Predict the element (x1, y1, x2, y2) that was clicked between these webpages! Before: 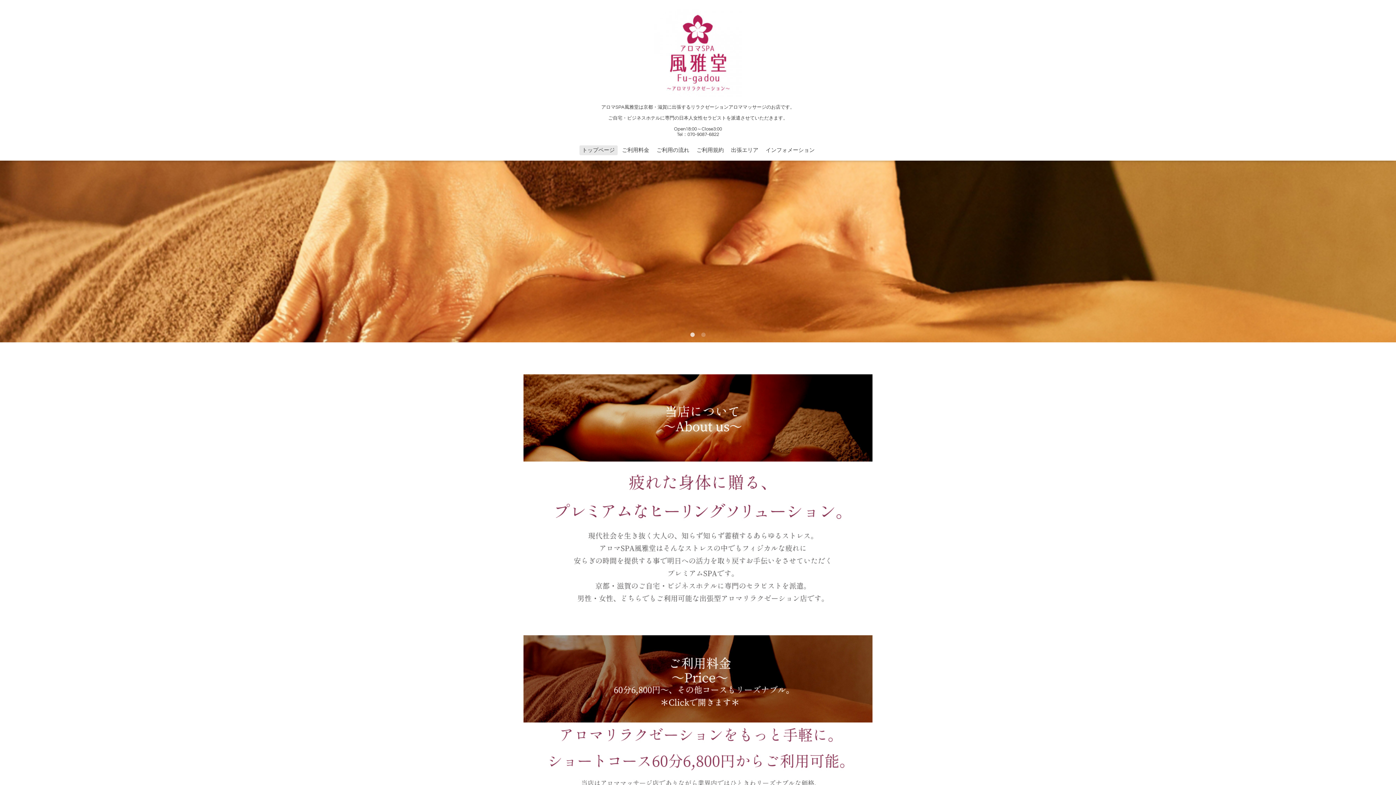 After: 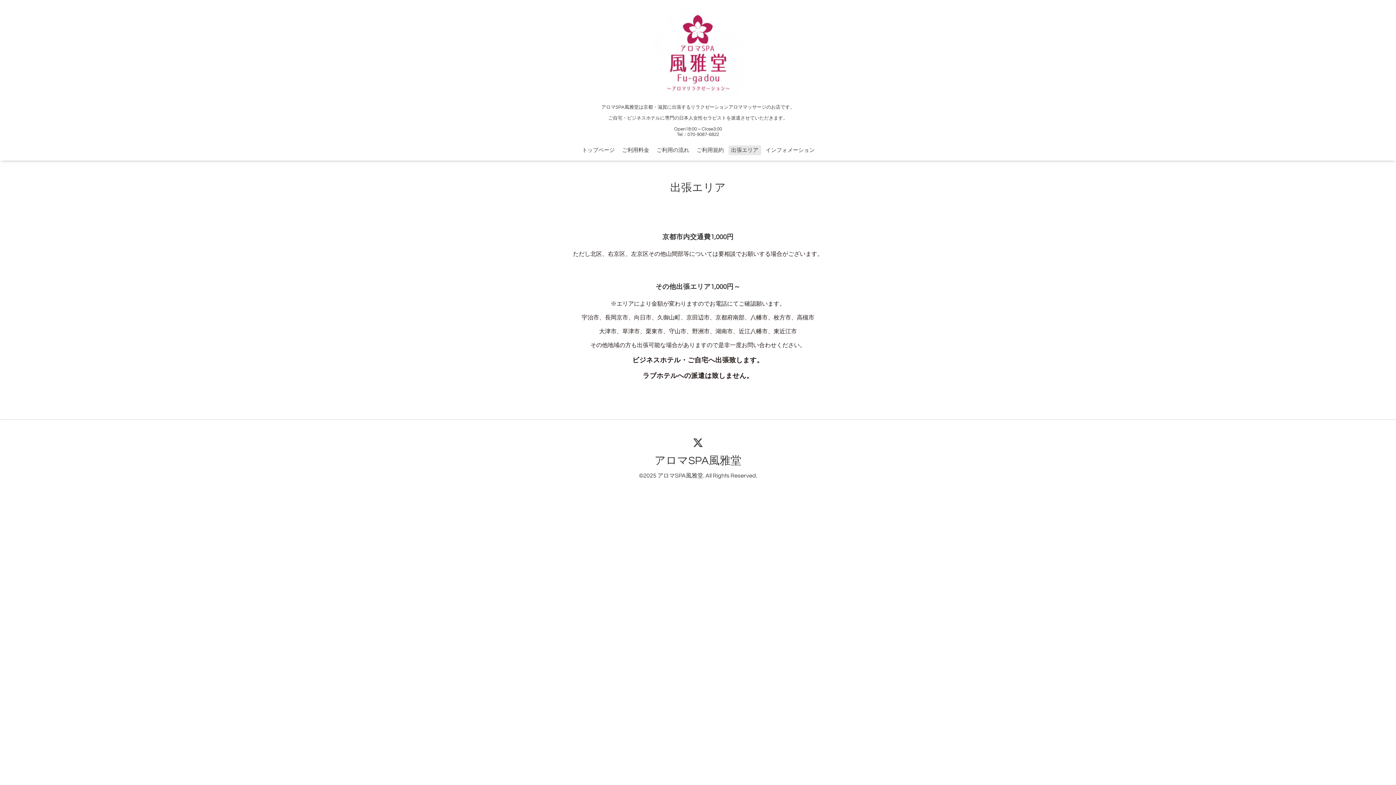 Action: label: 出張エリア bbox: (728, 145, 761, 155)